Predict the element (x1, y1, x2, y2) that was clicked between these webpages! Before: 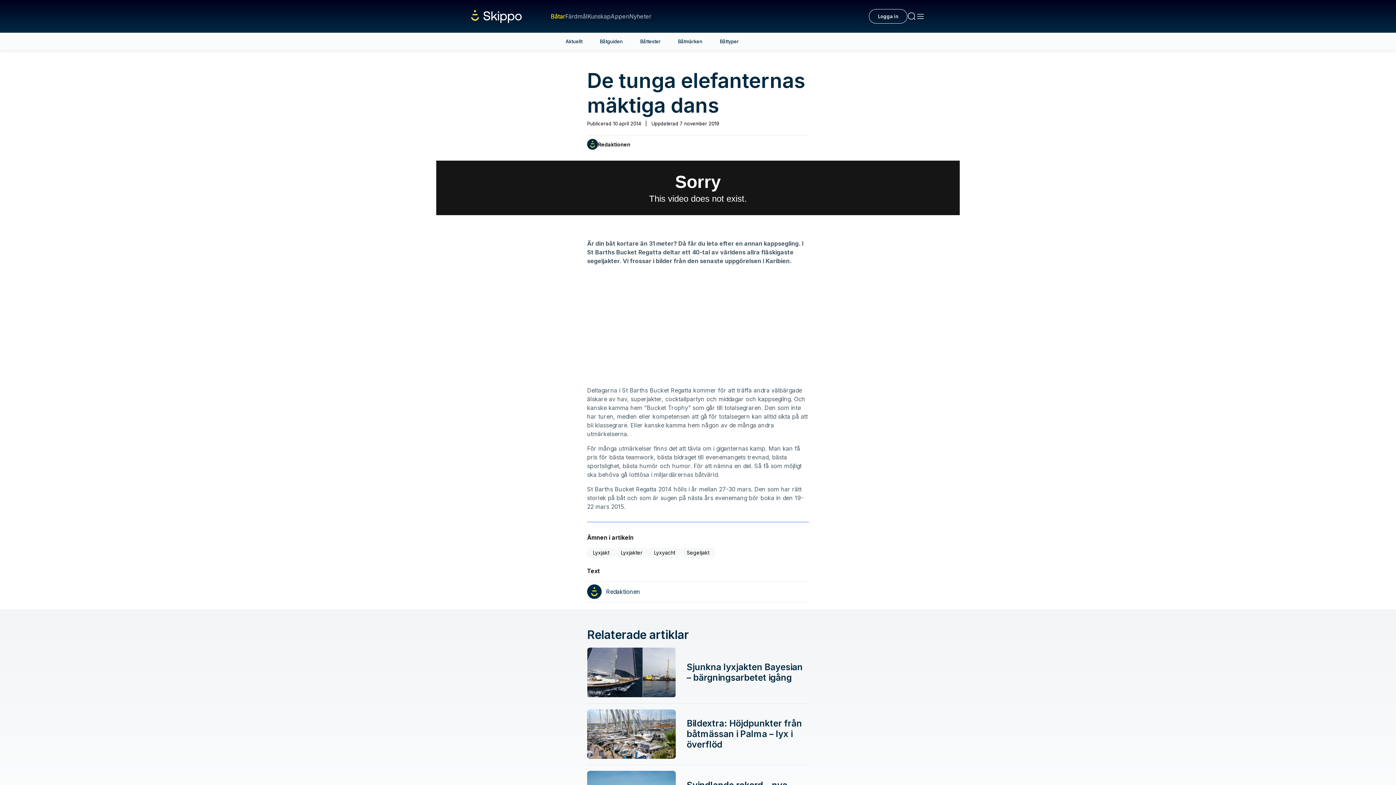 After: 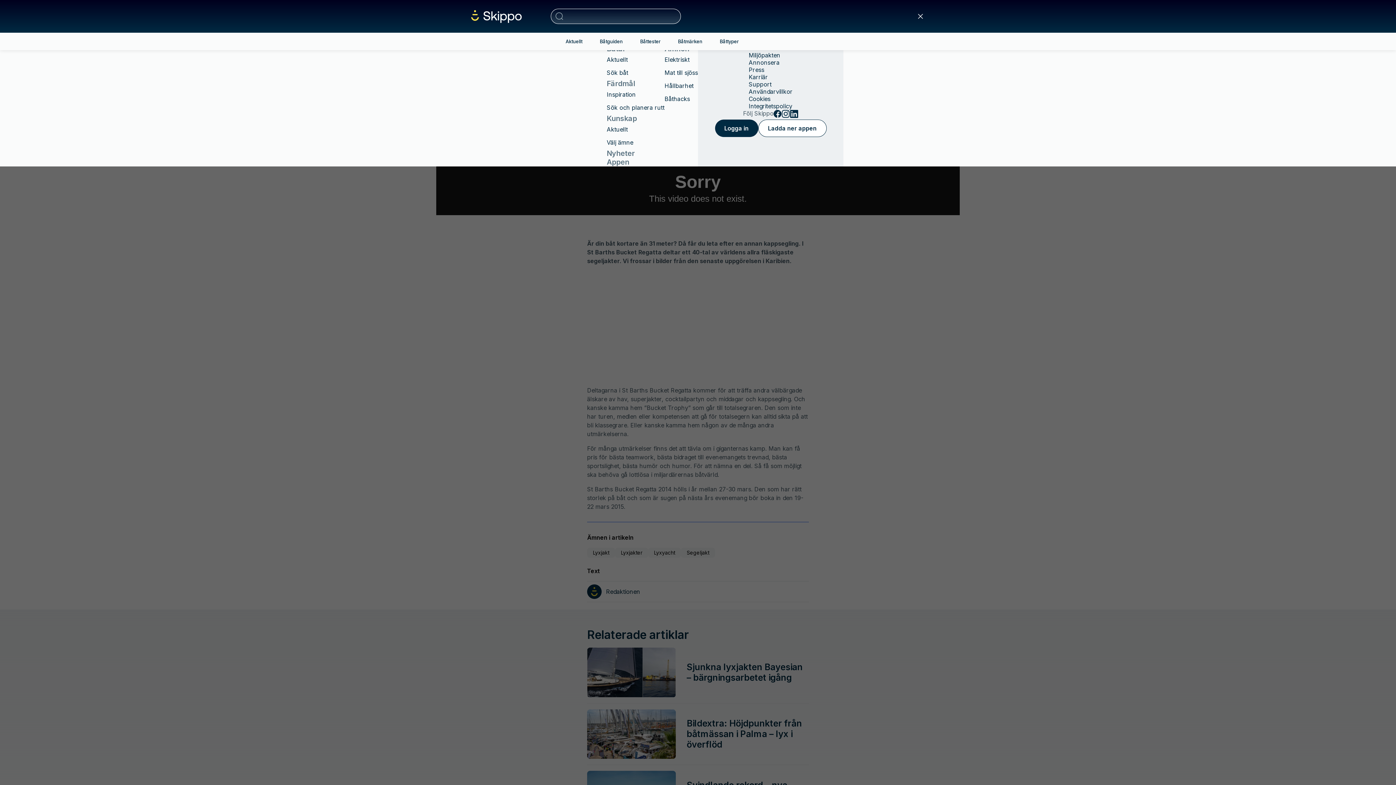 Action: bbox: (907, 12, 916, 20)